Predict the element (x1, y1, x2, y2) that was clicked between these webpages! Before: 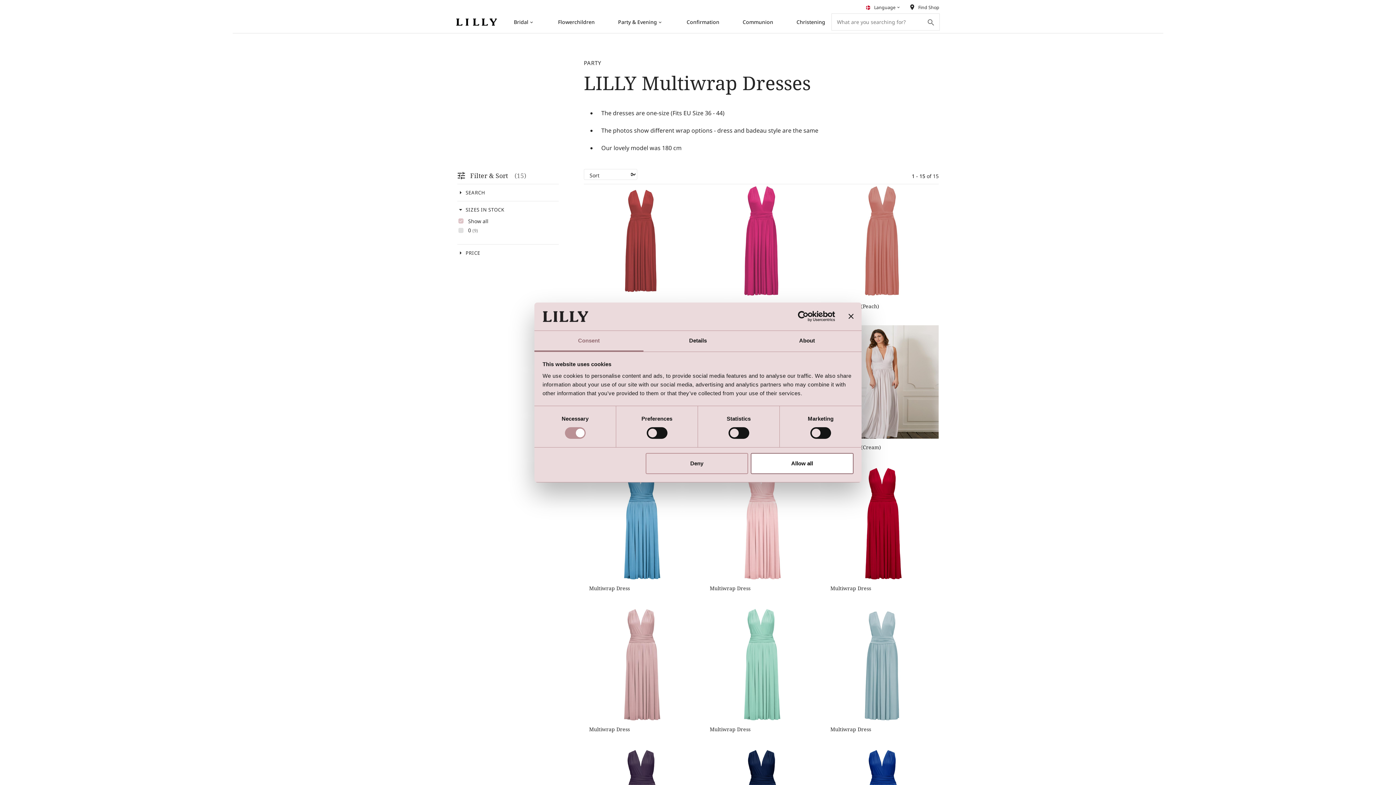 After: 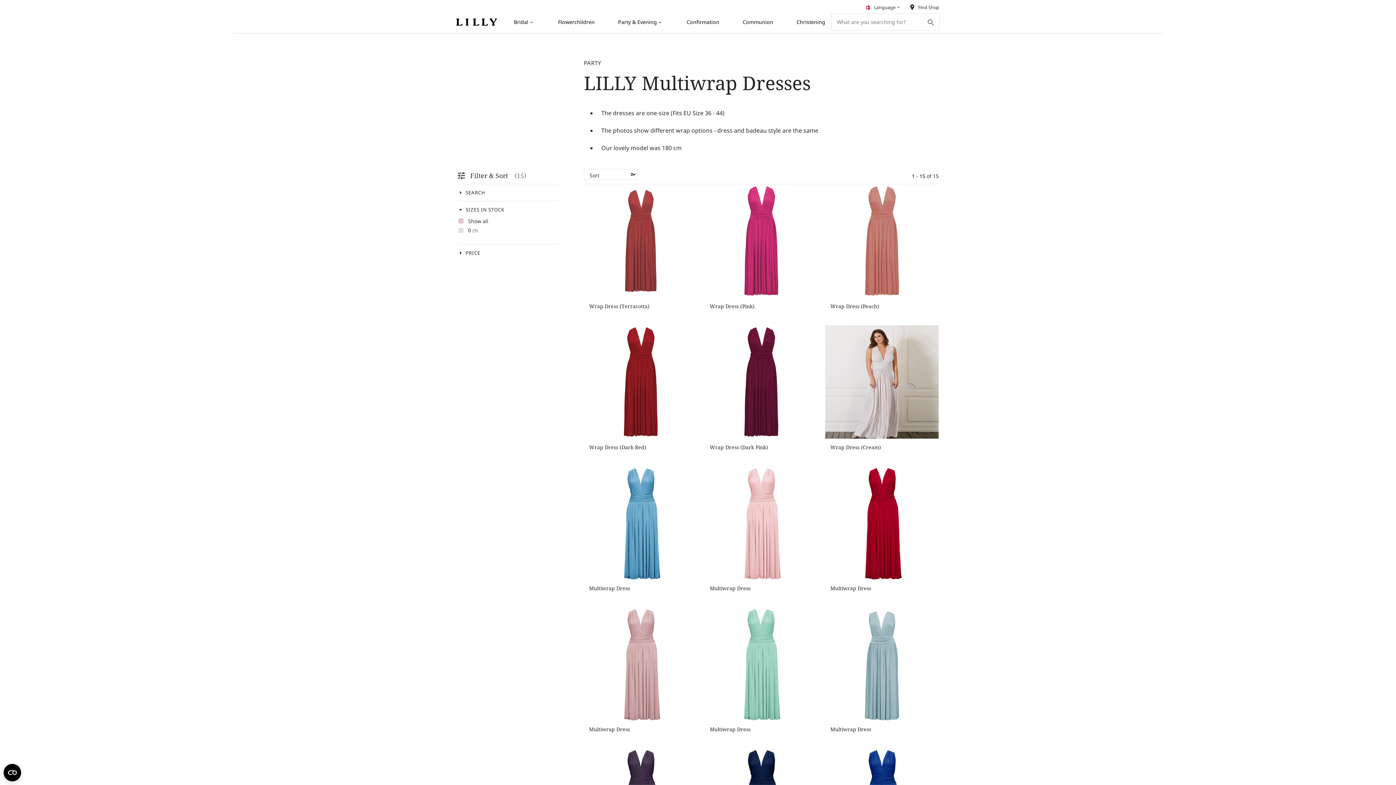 Action: bbox: (645, 453, 748, 474) label: Deny